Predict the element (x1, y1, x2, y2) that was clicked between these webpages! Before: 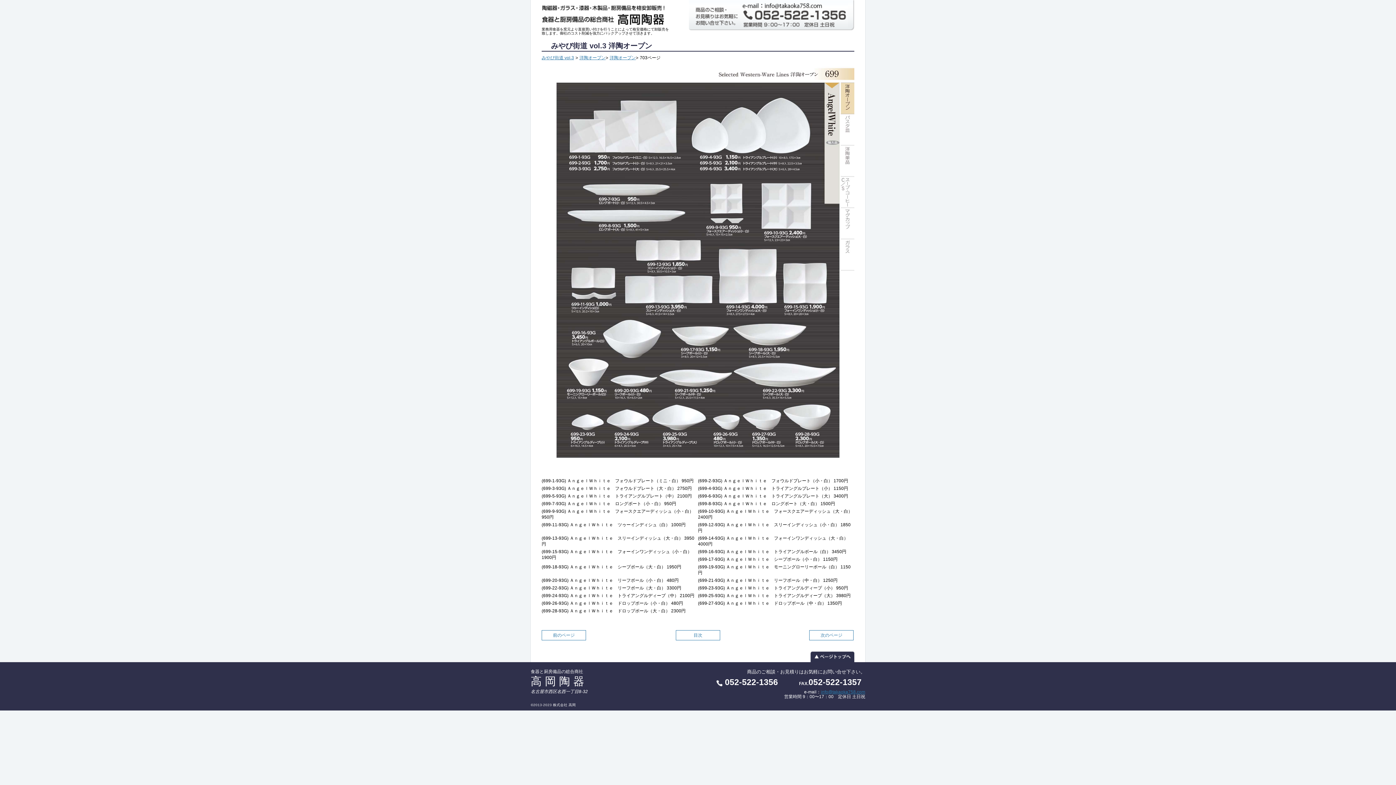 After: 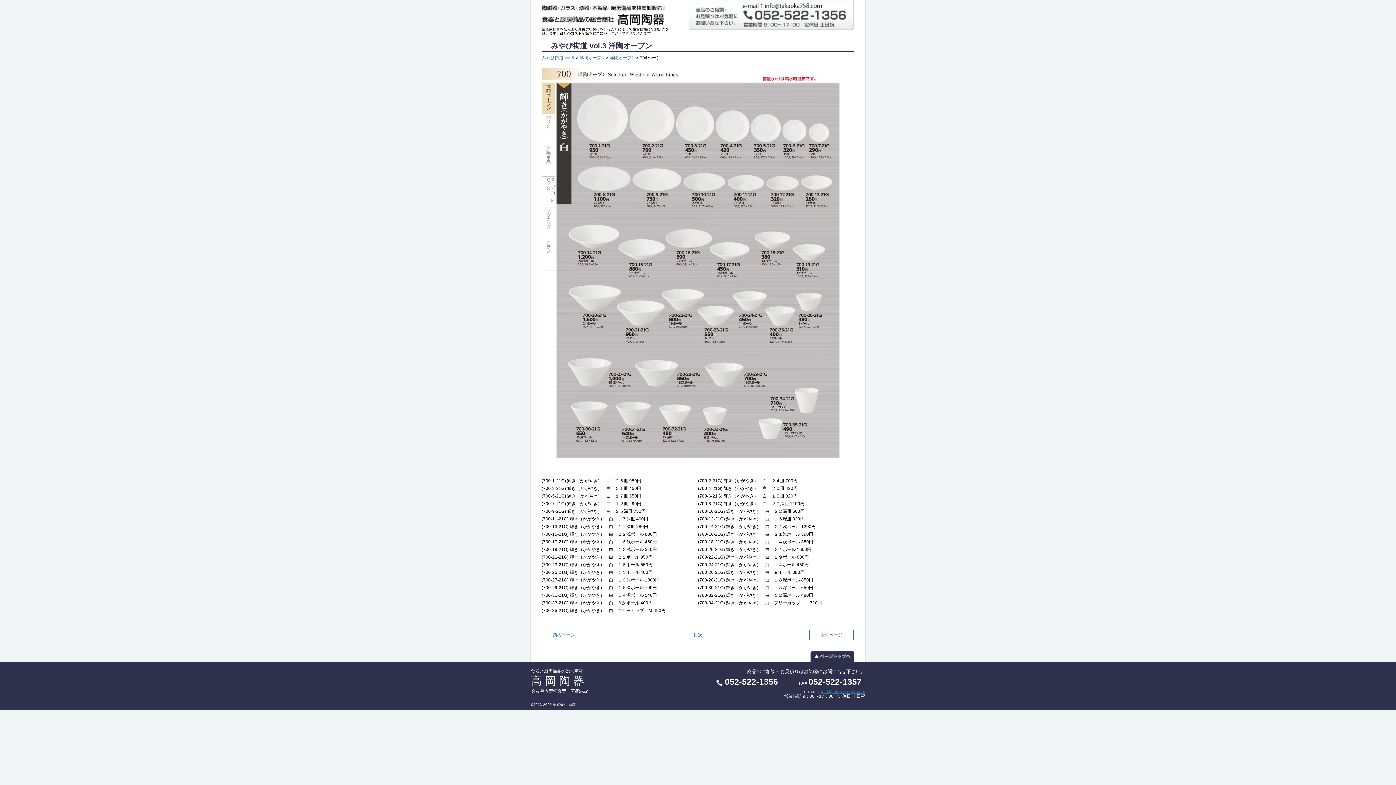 Action: label: 次のページ bbox: (809, 630, 853, 640)